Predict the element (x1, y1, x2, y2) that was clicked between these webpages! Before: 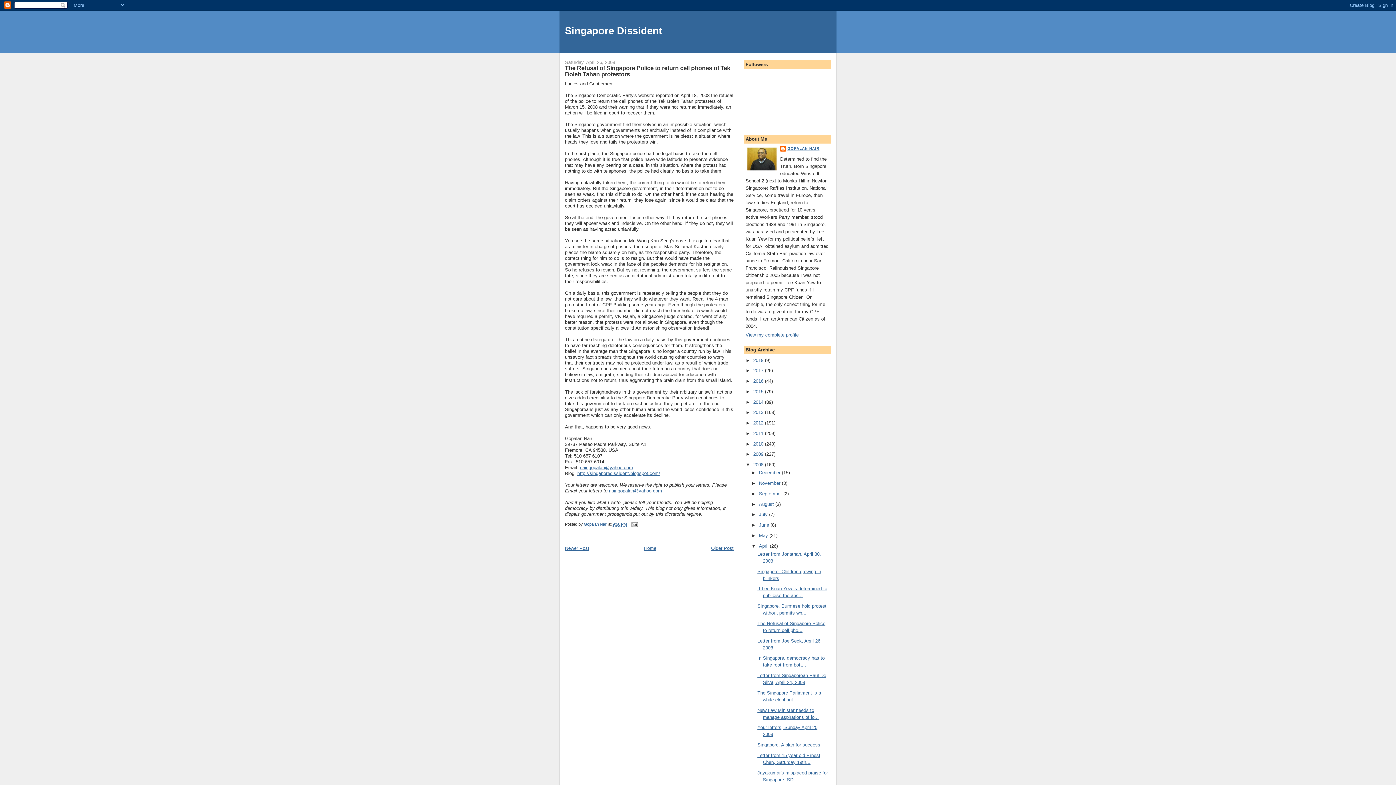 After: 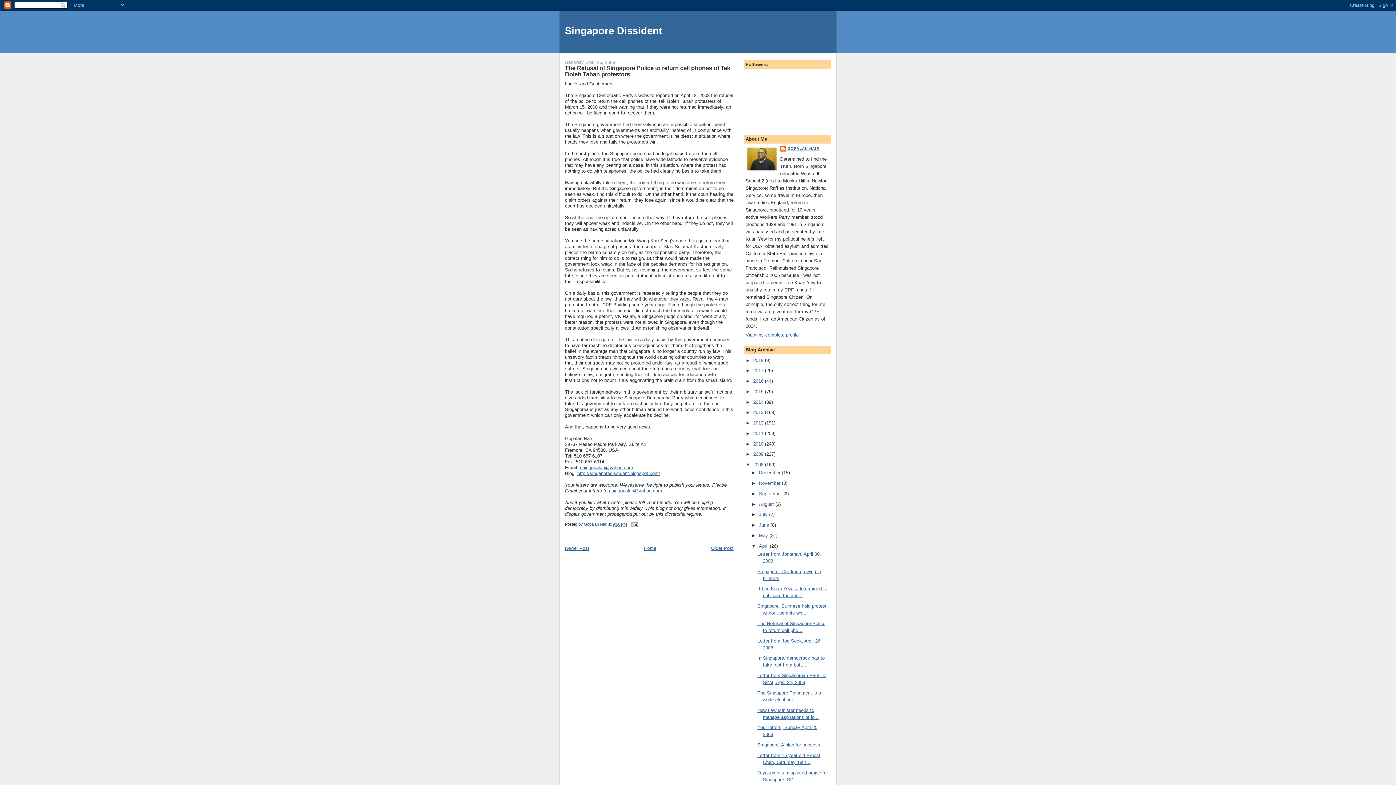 Action: bbox: (580, 465, 633, 470) label: nair.gopalan@yahoo.com